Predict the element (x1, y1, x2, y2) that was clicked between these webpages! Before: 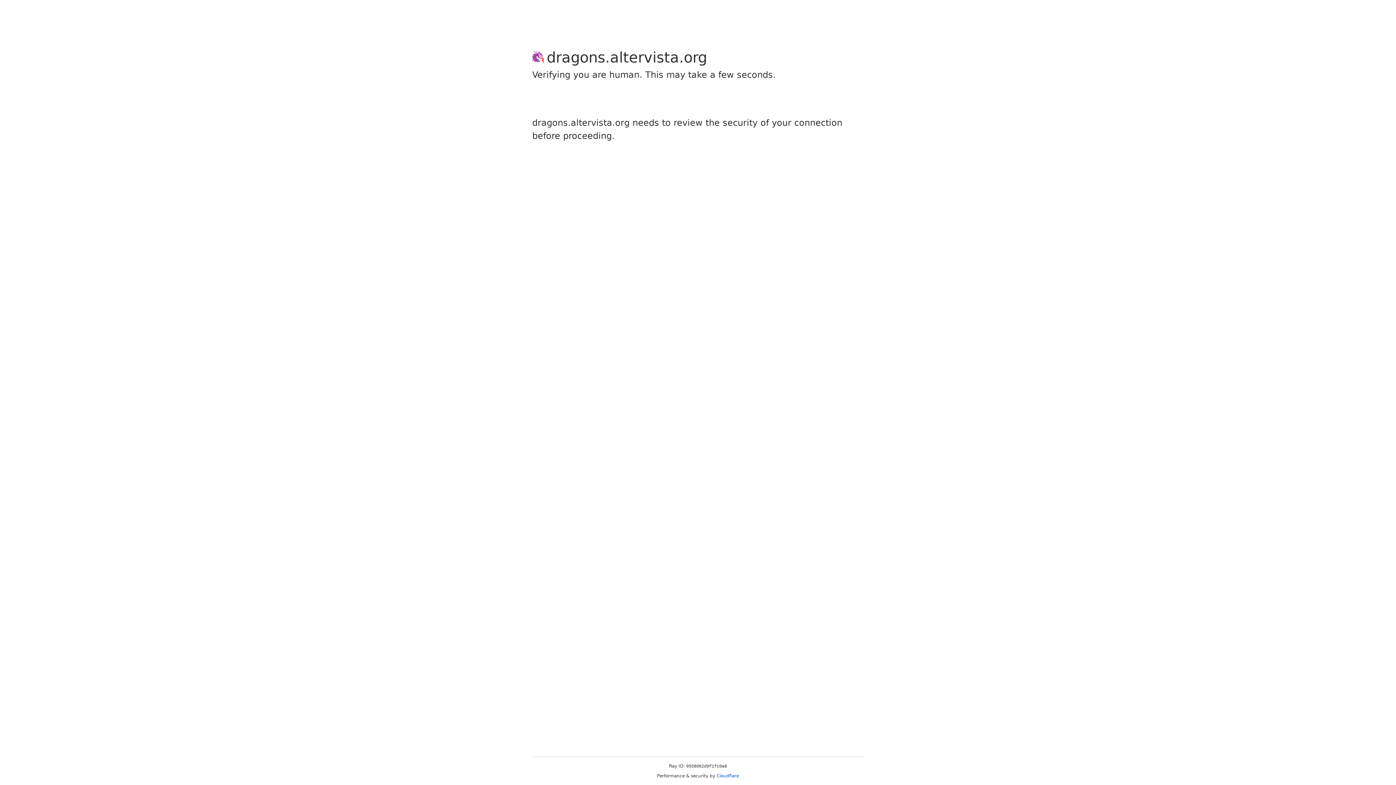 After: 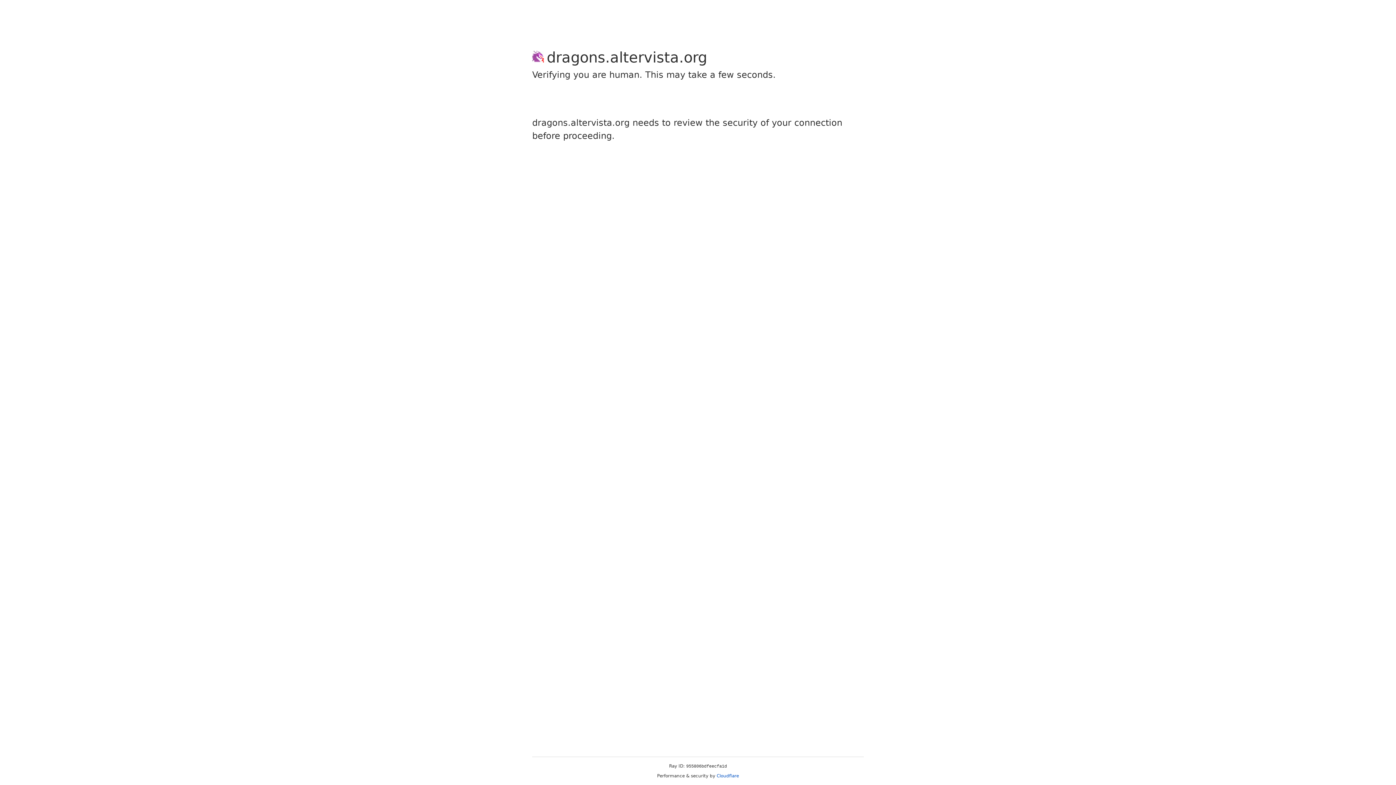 Action: bbox: (716, 773, 739, 778) label: Cloudflare